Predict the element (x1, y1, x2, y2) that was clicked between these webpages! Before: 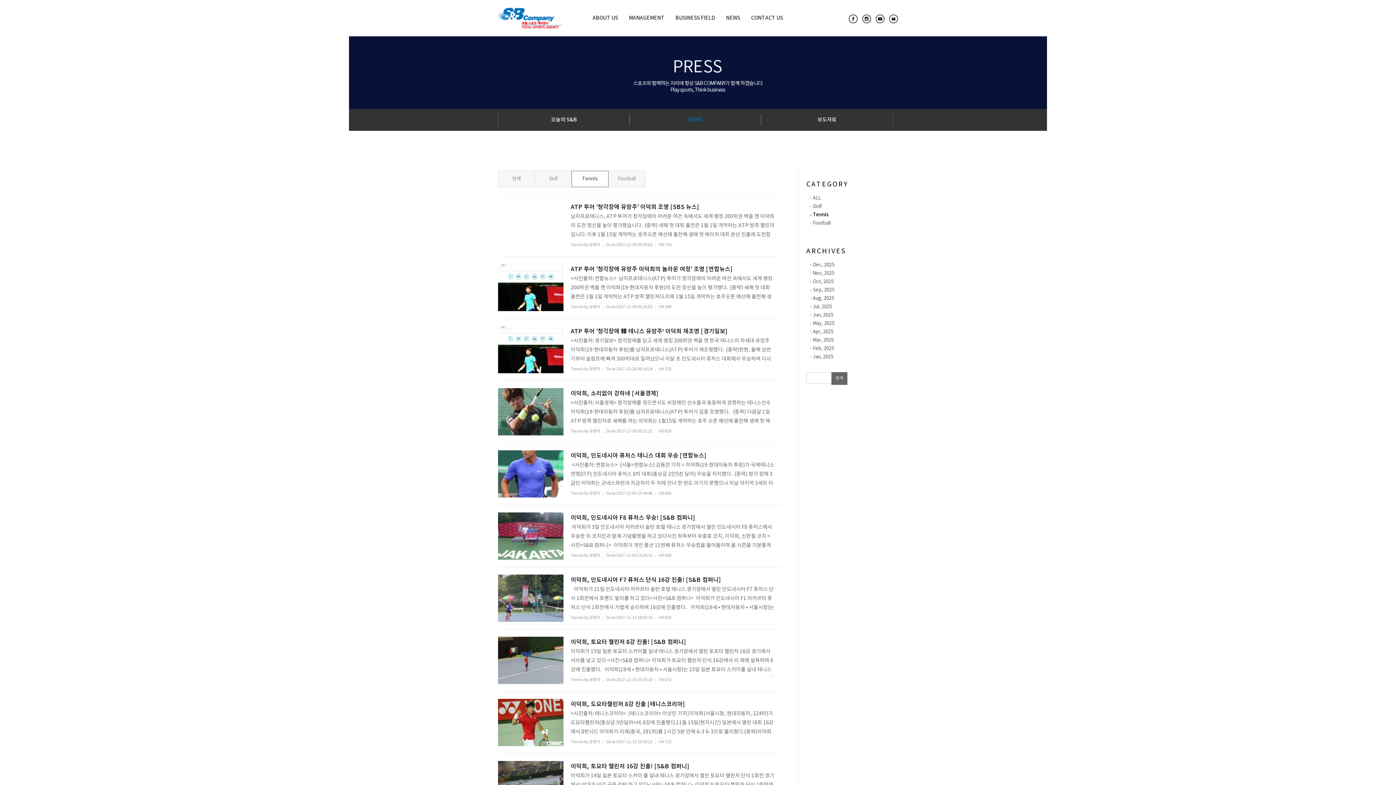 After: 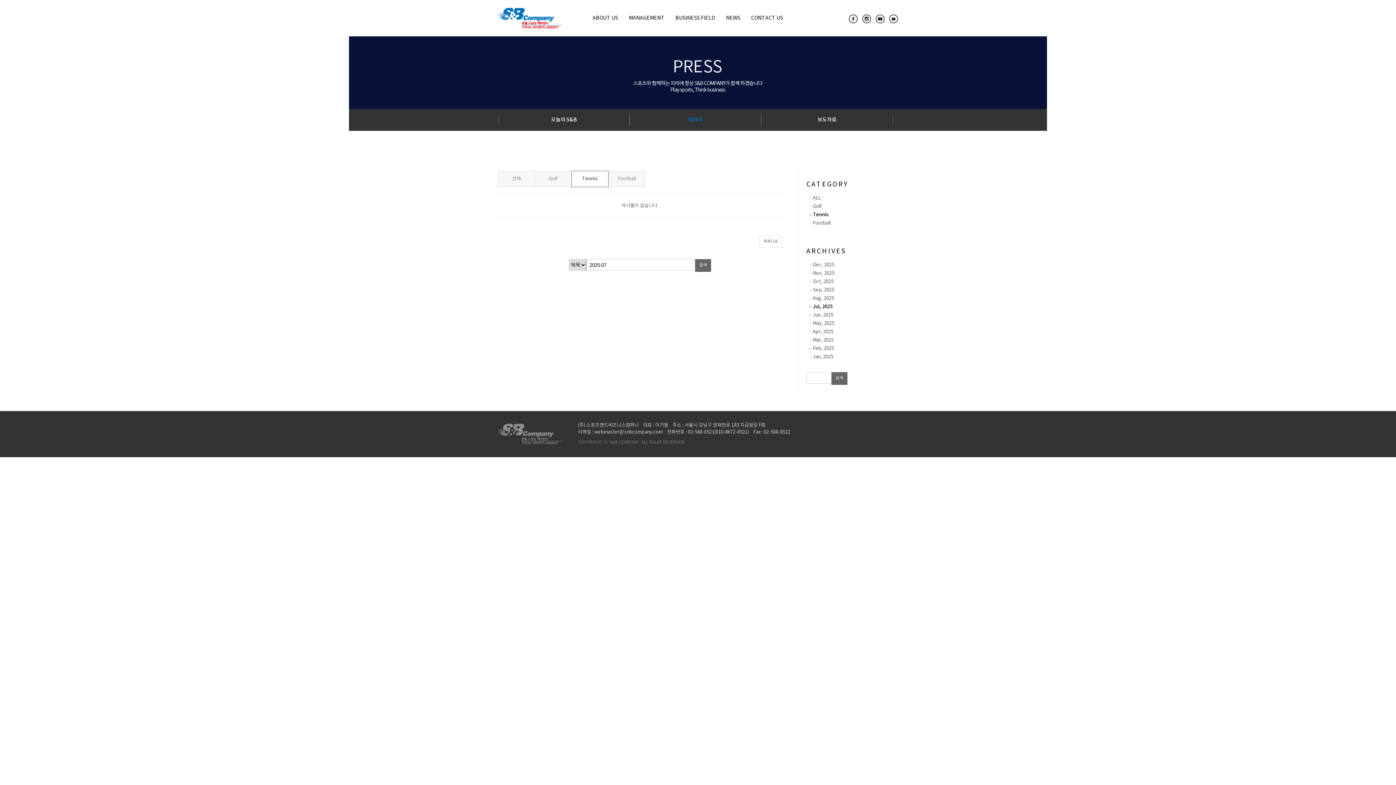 Action: label: - Jul, 2025 bbox: (810, 304, 832, 309)